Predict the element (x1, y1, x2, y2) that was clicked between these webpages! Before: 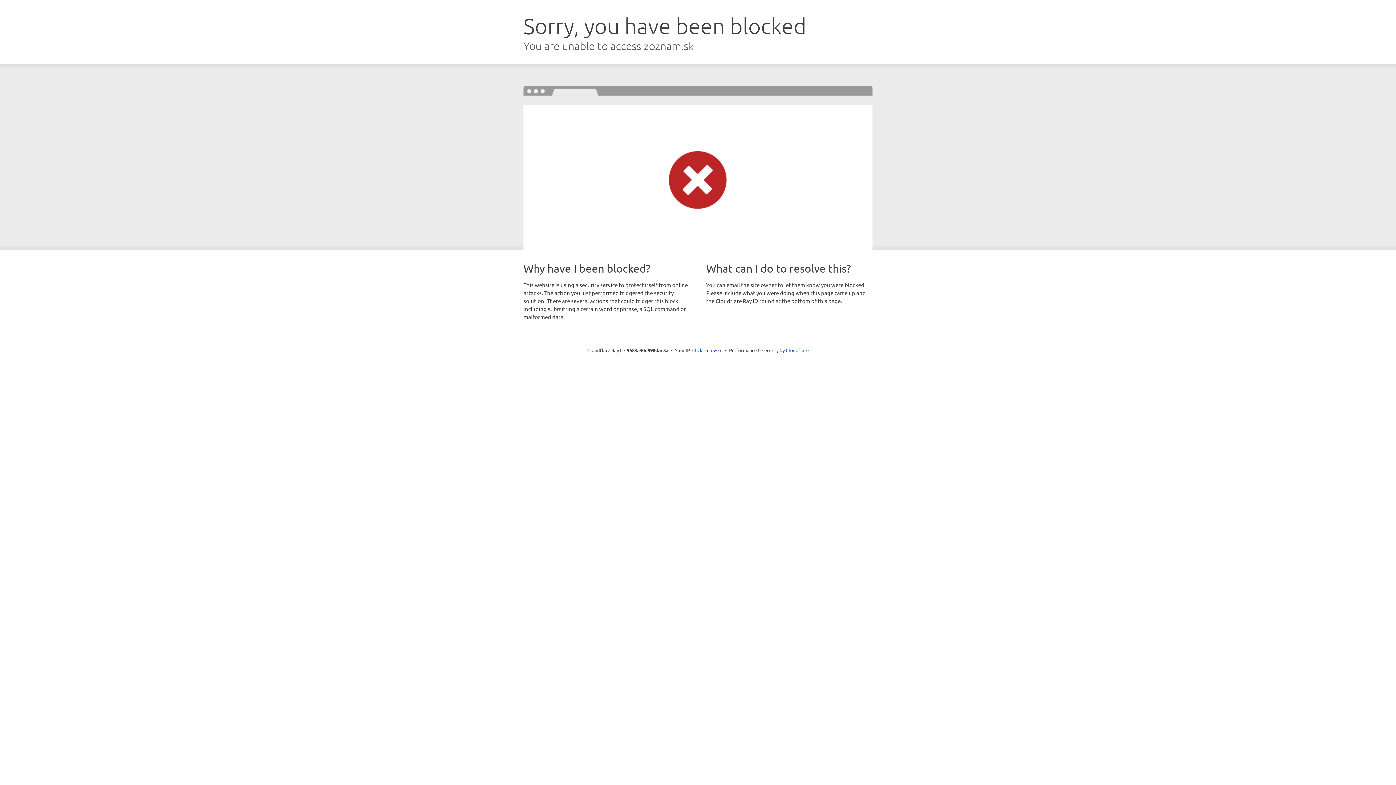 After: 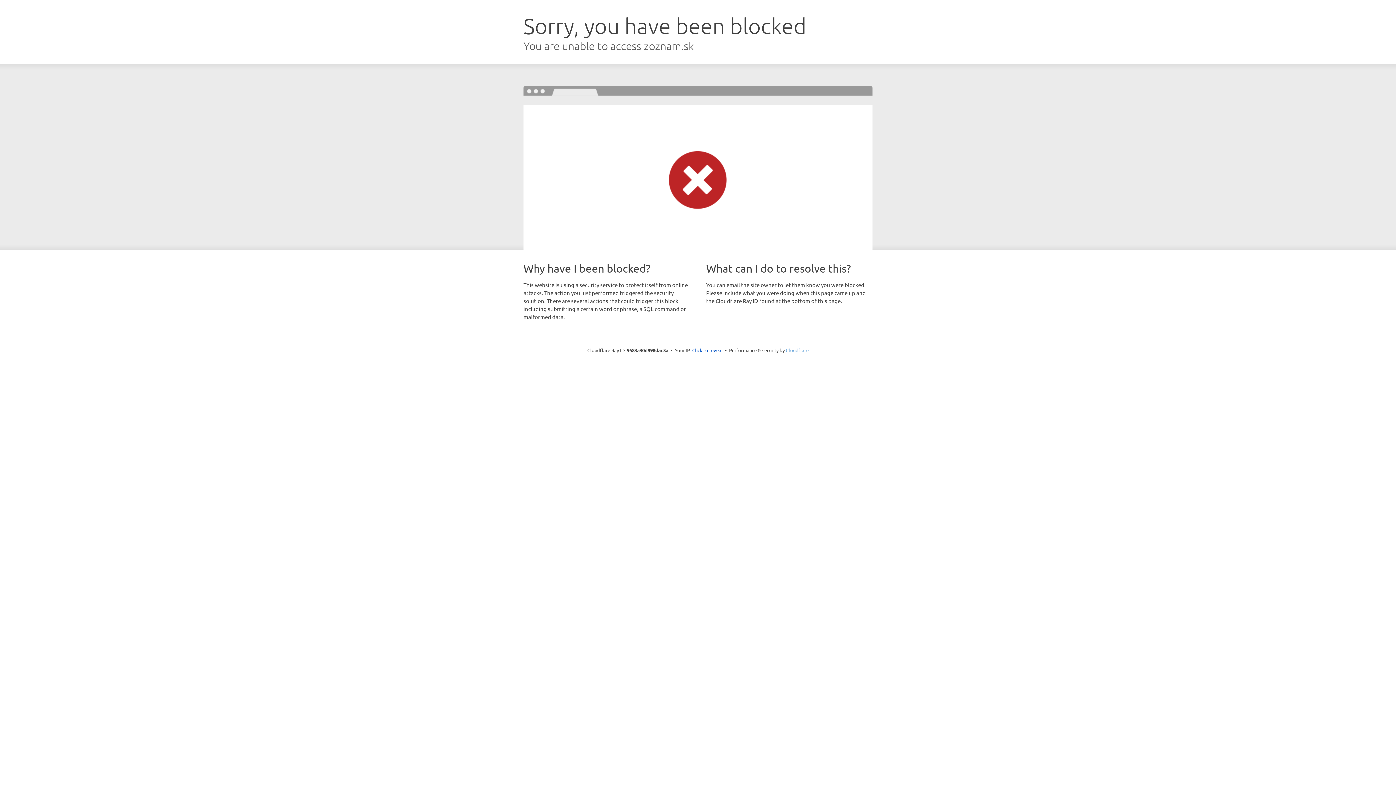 Action: label: Cloudflare bbox: (786, 347, 808, 353)